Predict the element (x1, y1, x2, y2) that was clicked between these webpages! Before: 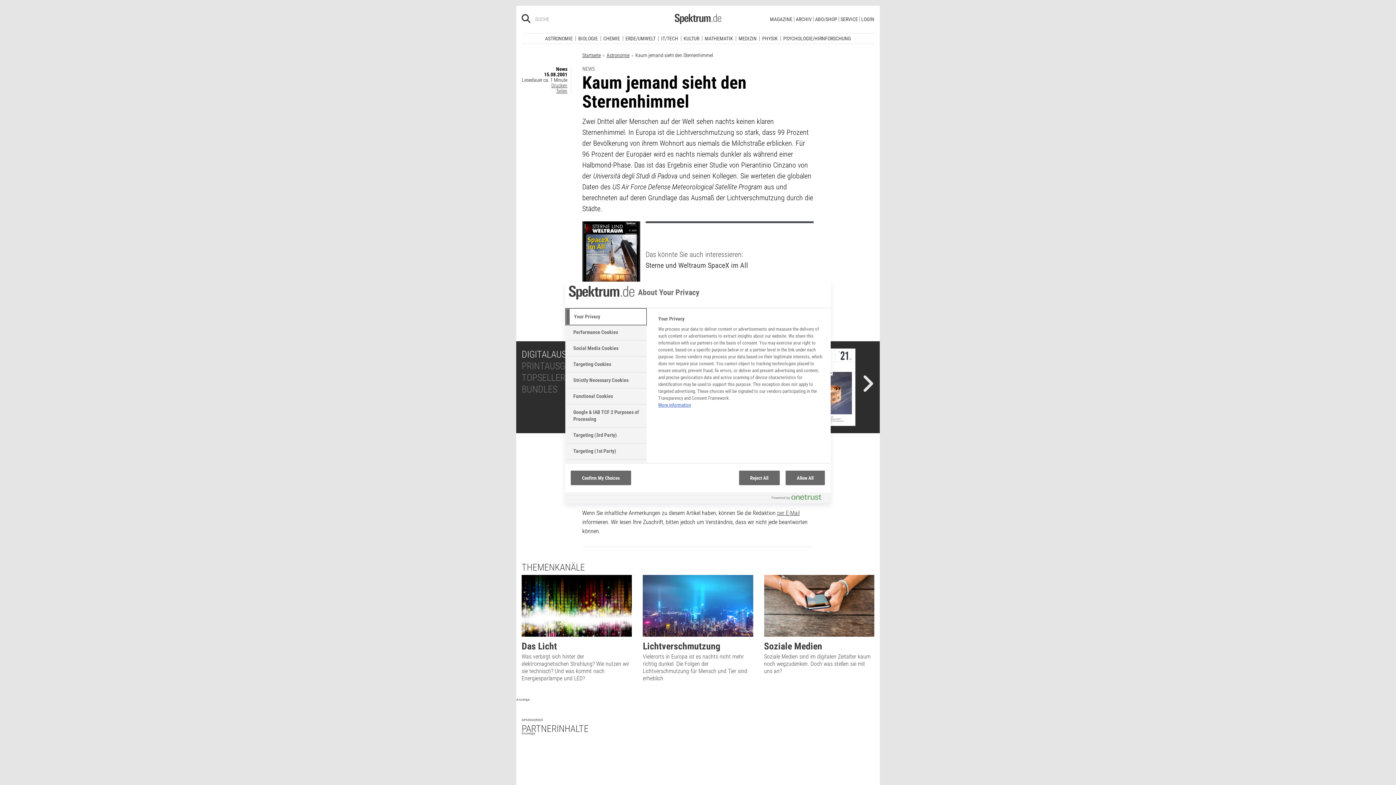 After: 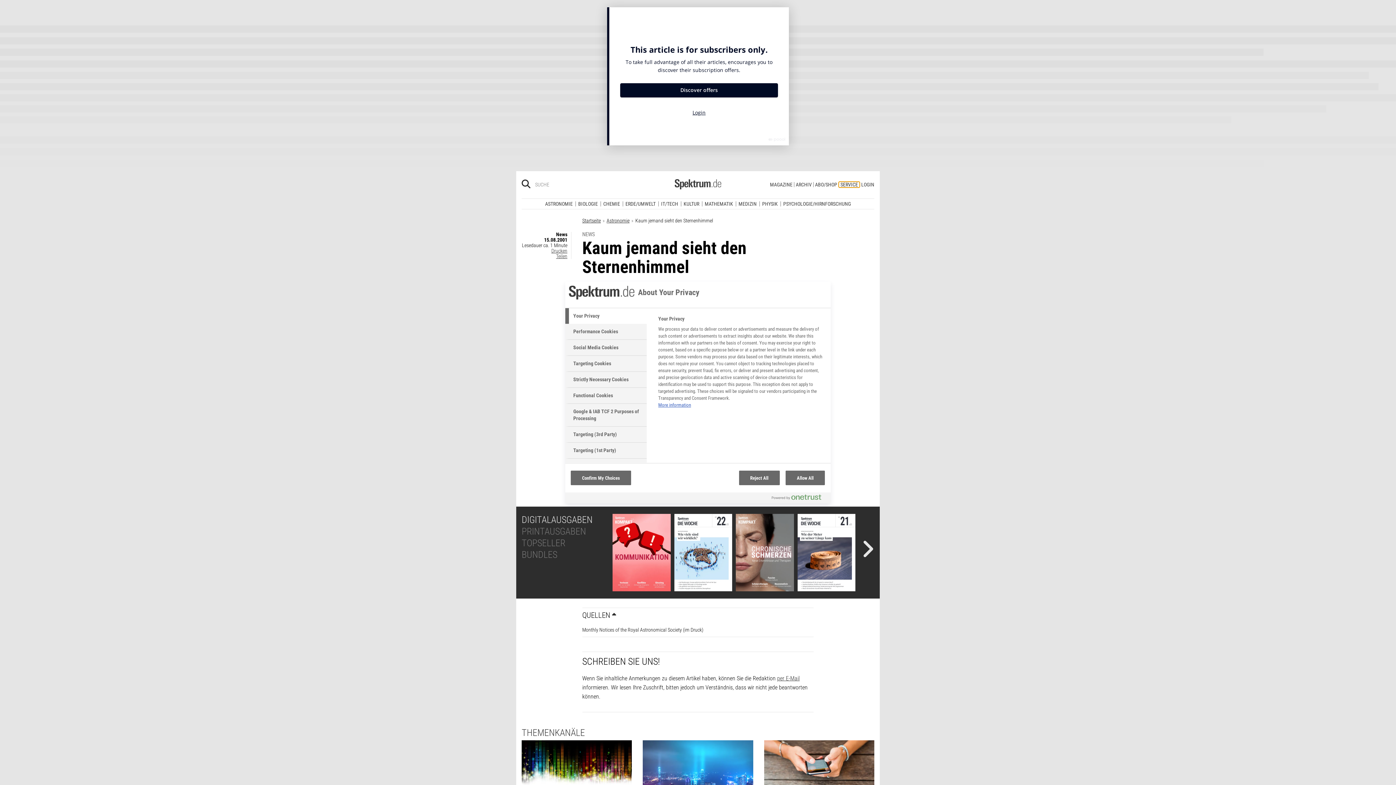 Action: bbox: (839, 11, 859, 16) label: SERVICE